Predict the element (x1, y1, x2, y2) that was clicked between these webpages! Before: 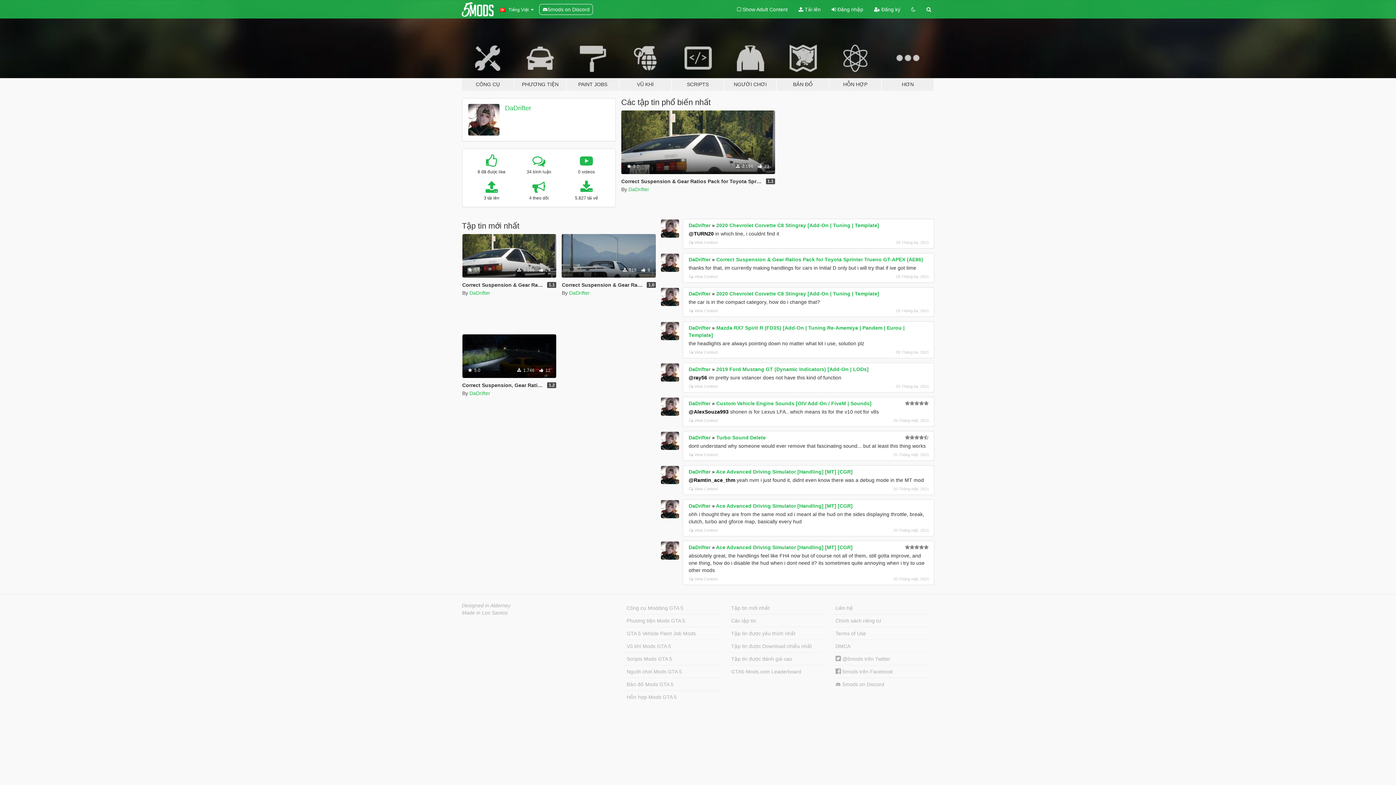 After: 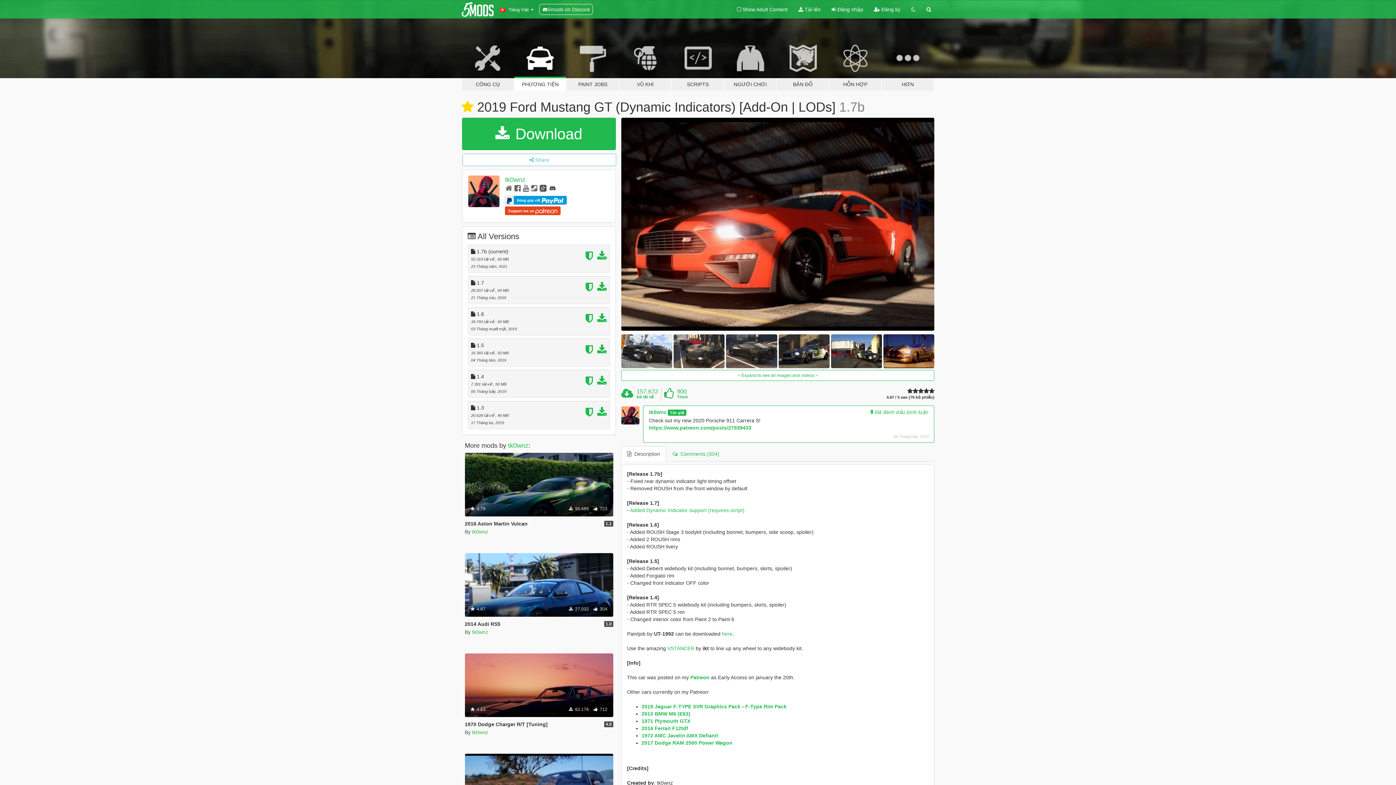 Action: bbox: (716, 366, 868, 372) label: 2019 Ford Mustang GT (Dynamic Indicators) [Add-On | LODs]